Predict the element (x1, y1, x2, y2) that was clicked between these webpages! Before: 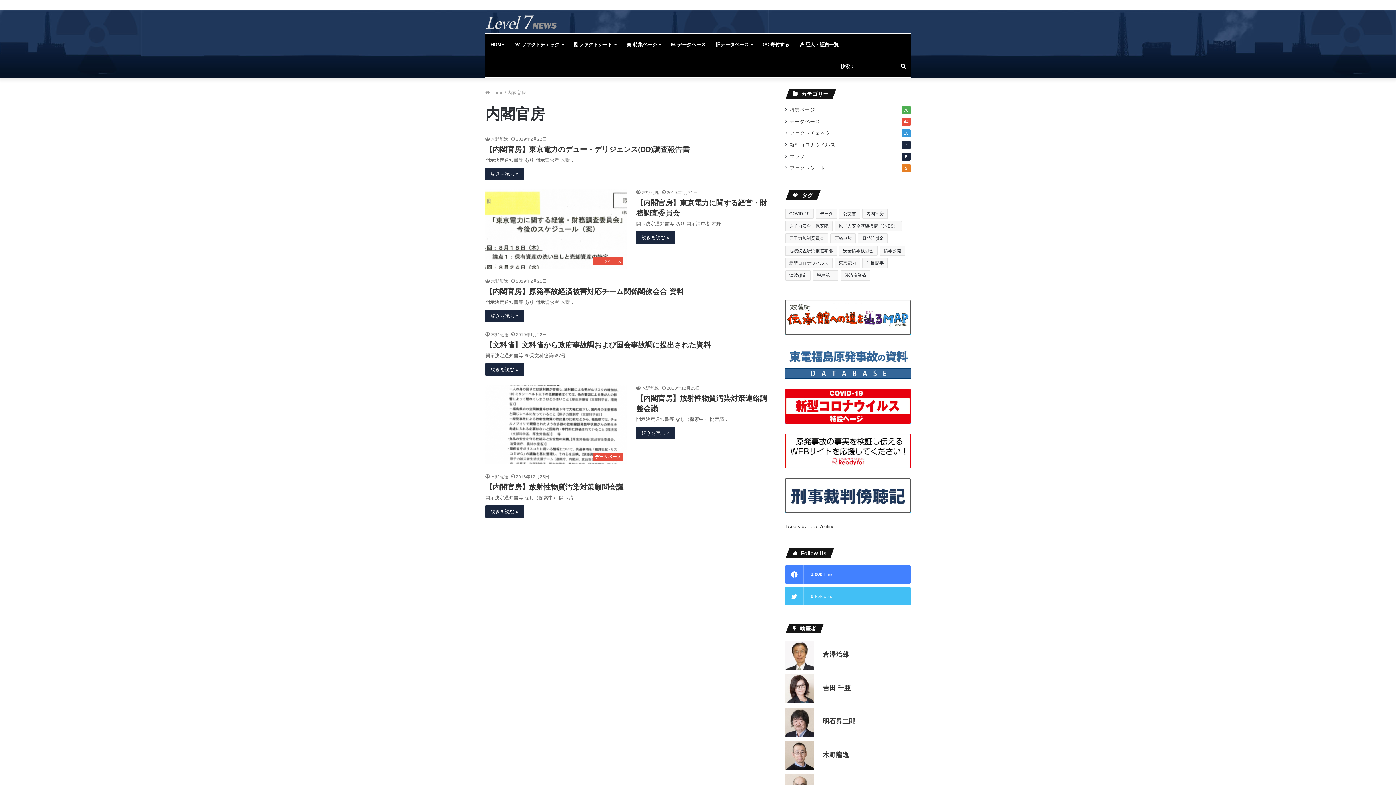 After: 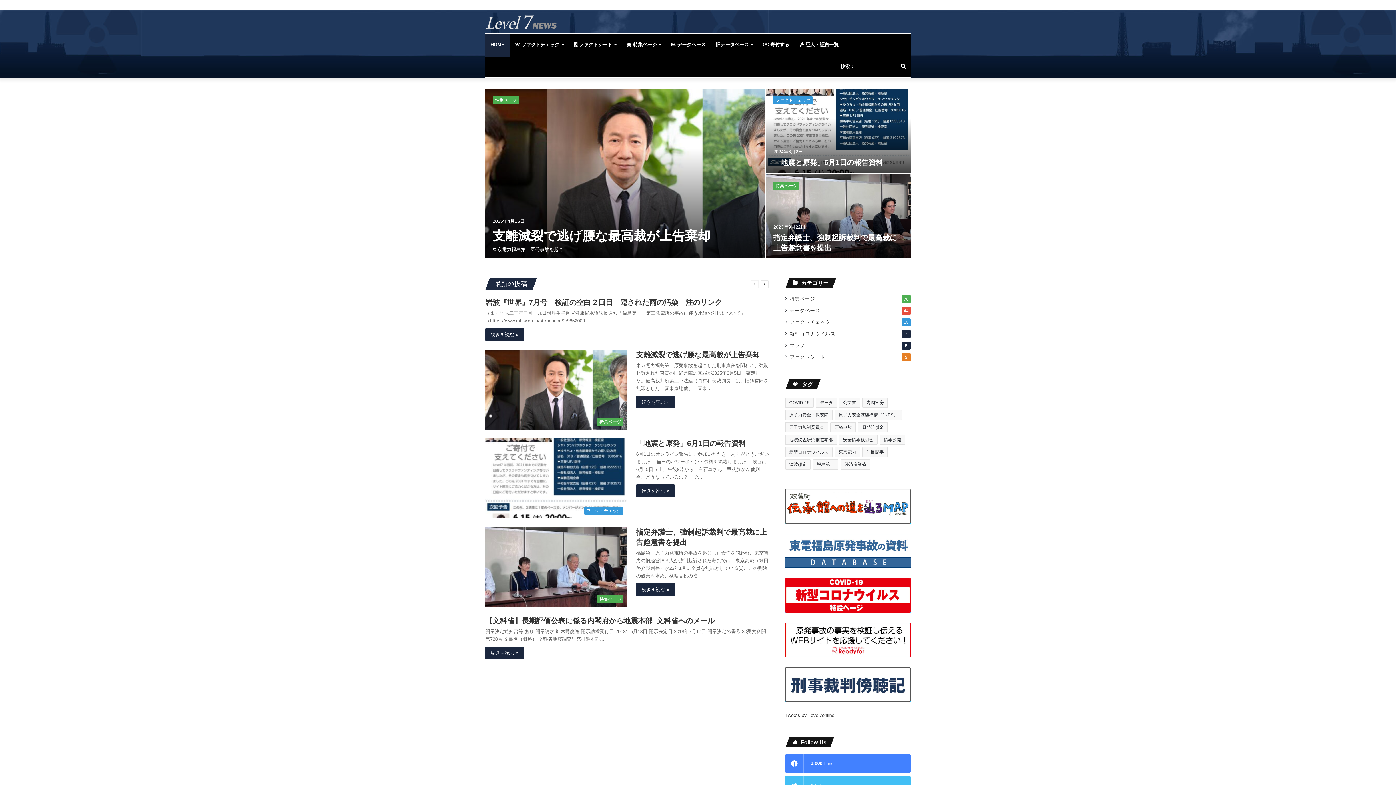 Action: bbox: (485, 14, 582, 29)